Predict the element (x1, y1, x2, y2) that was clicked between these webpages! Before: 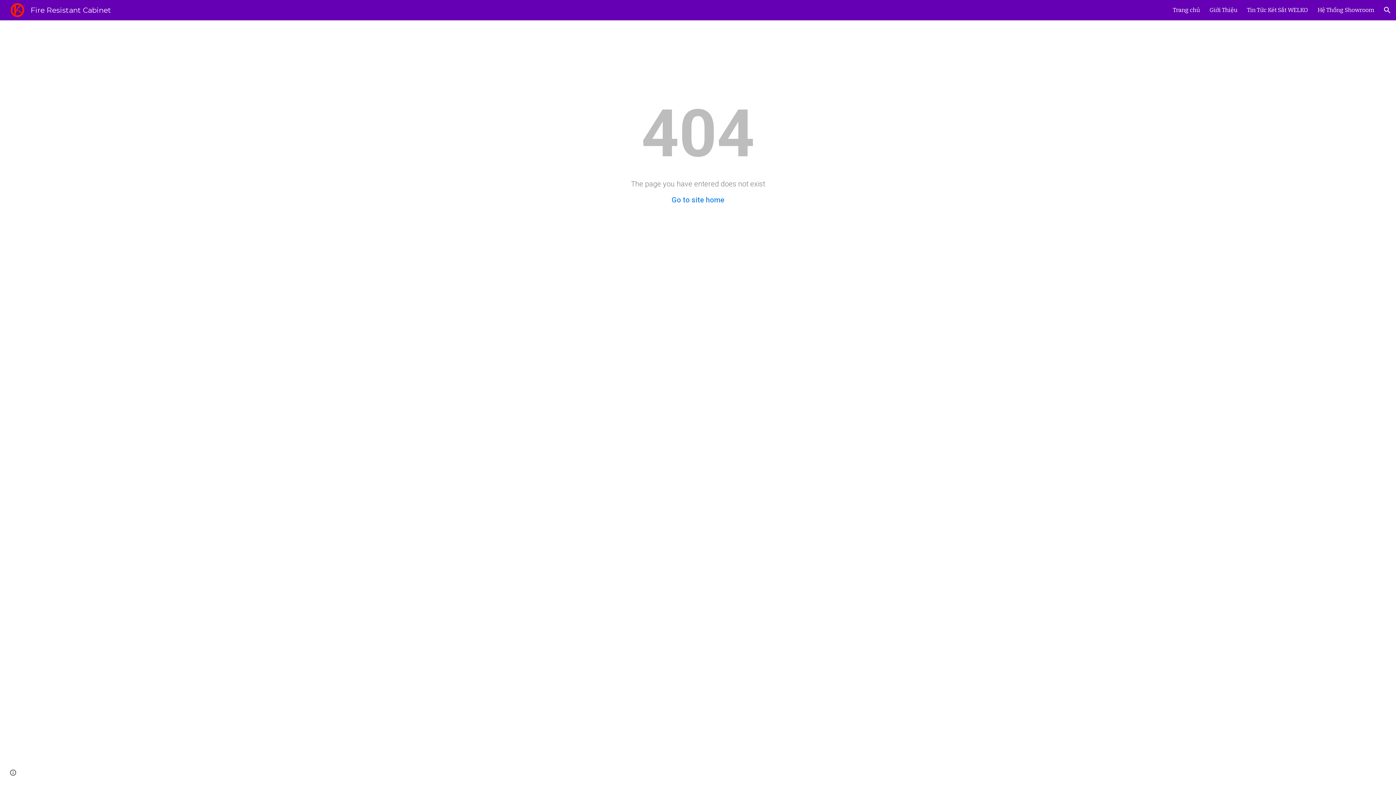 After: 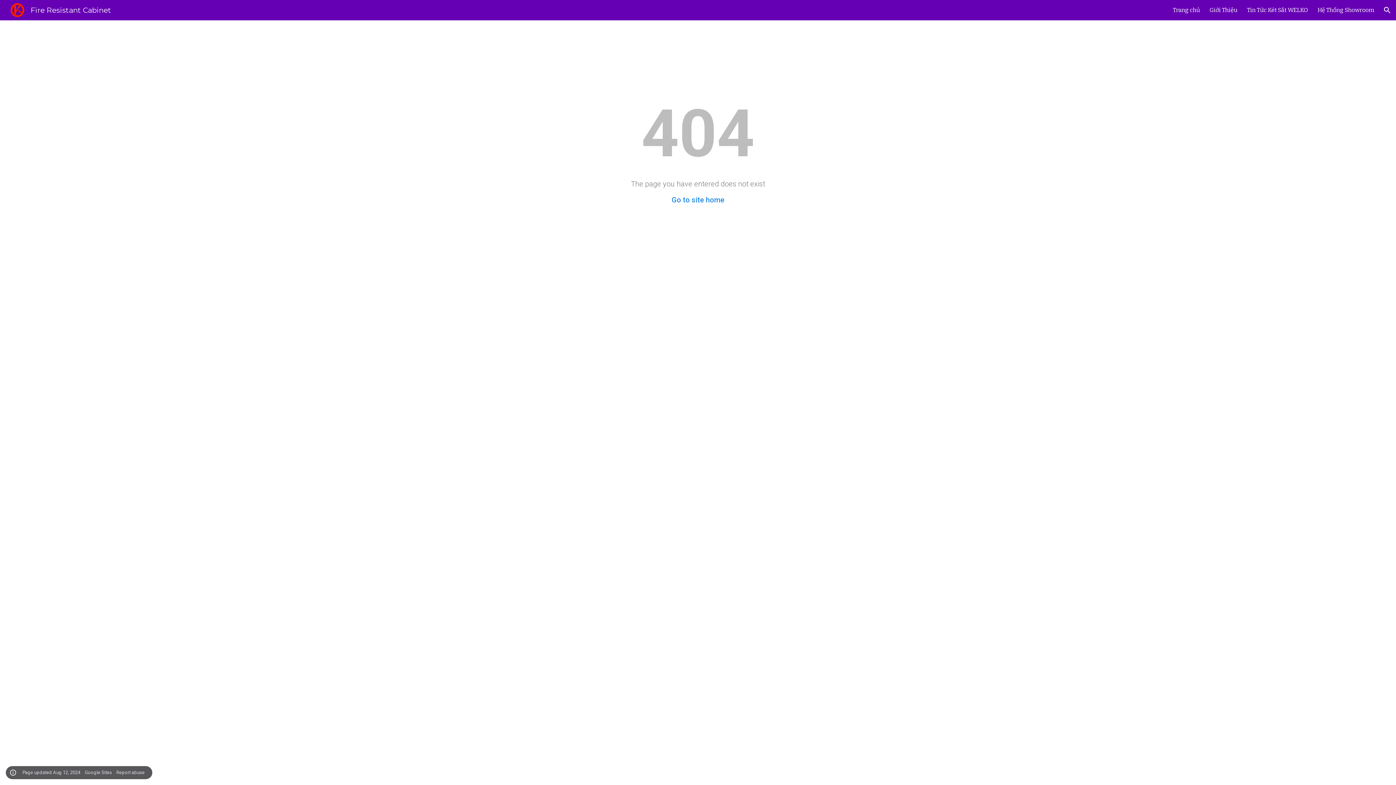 Action: label: Site actions bbox: (8, 768, 18, 778)